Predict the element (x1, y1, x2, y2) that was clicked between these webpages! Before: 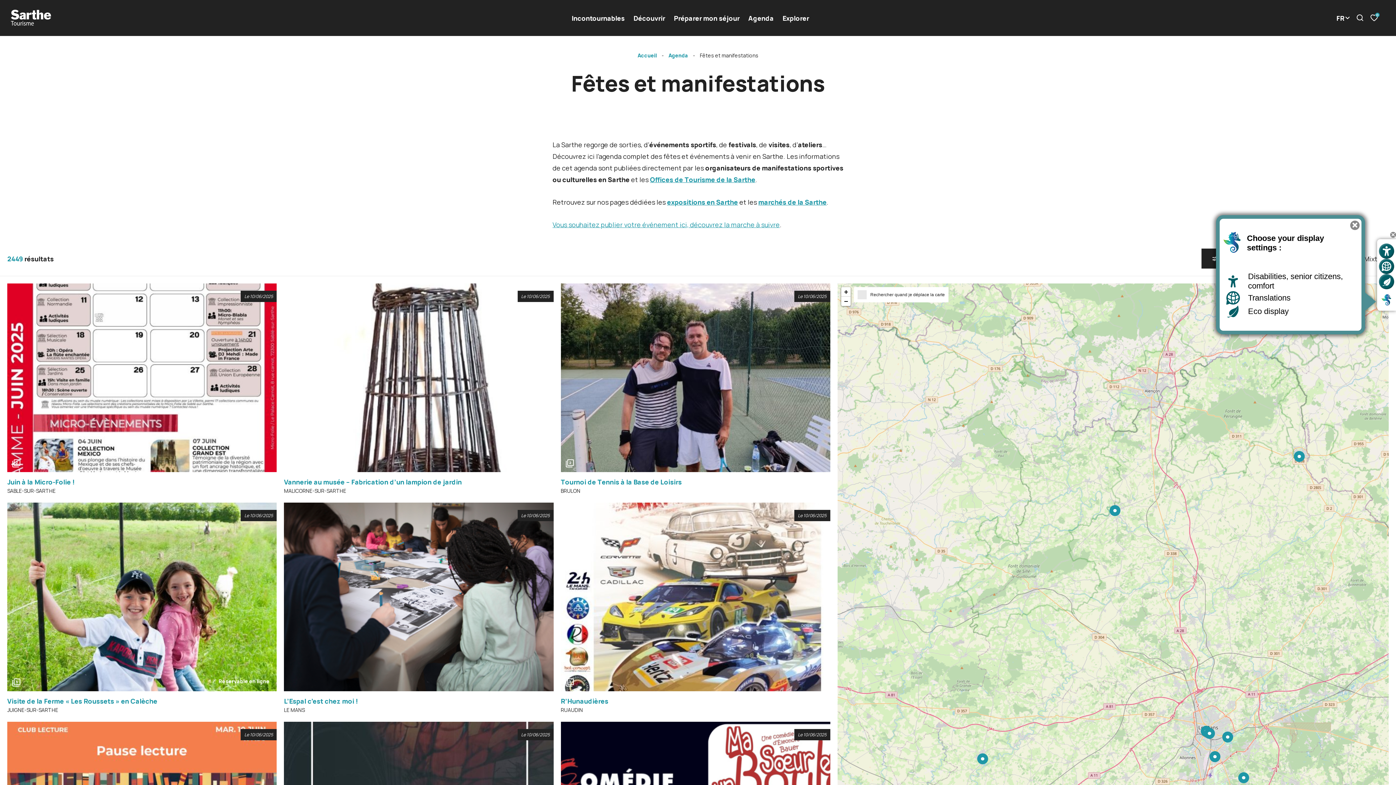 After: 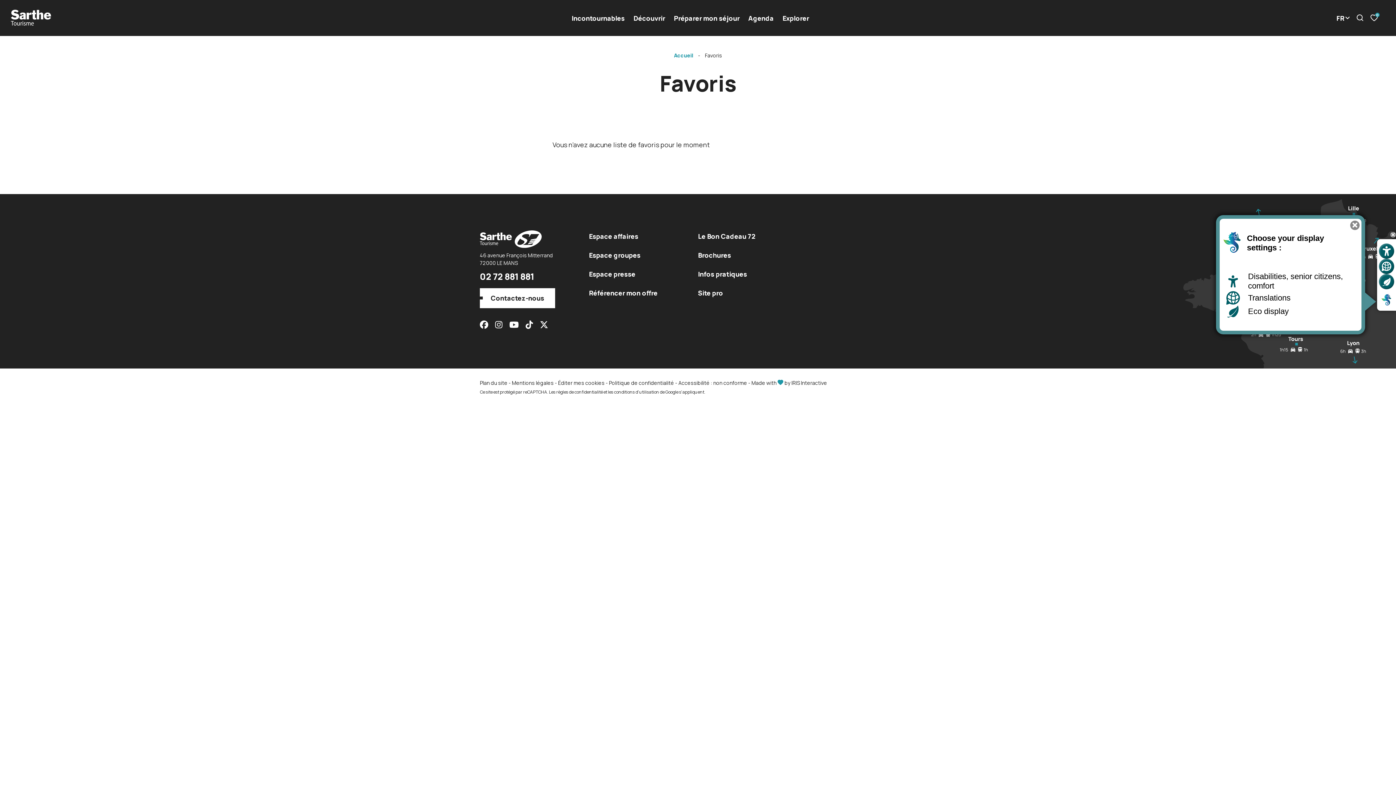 Action: bbox: (1370, 14, 1378, 22) label: 0